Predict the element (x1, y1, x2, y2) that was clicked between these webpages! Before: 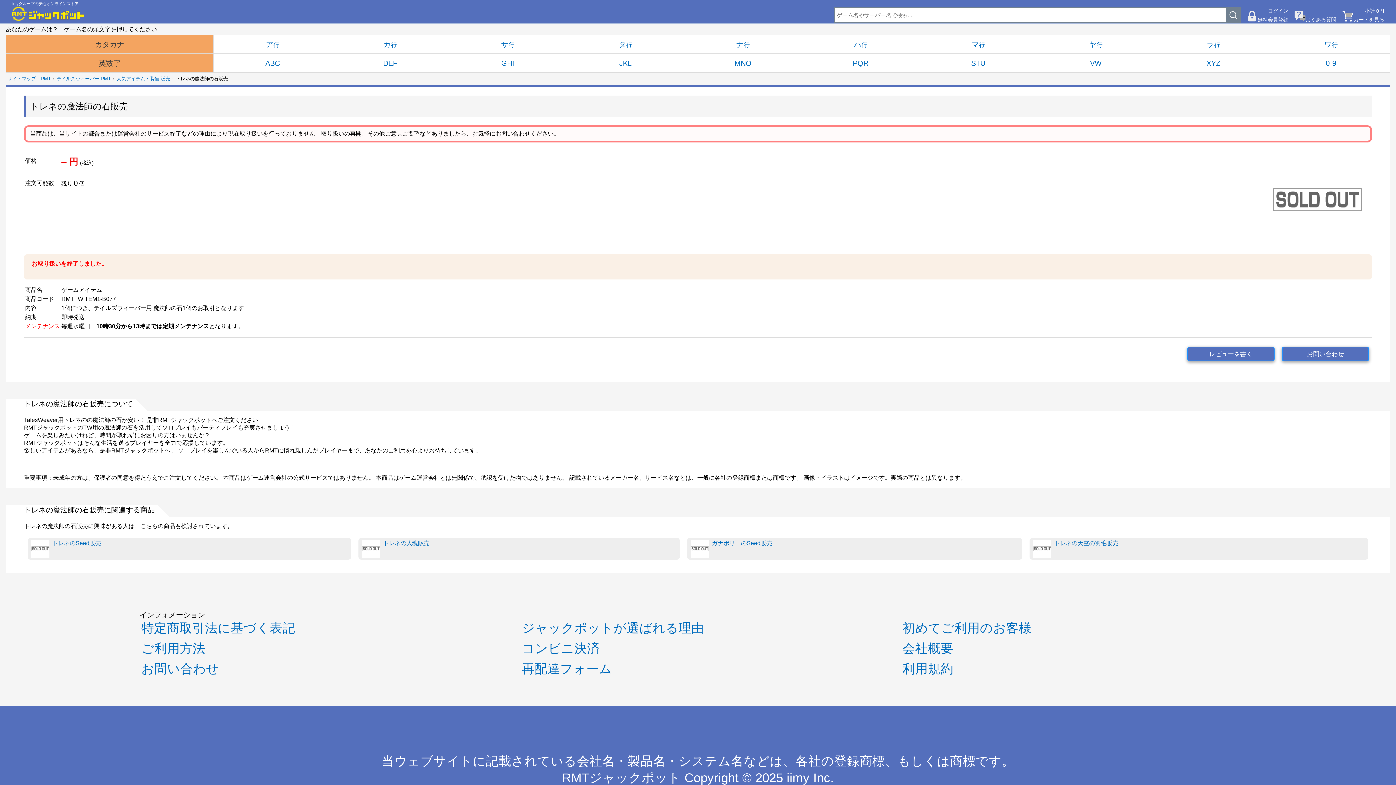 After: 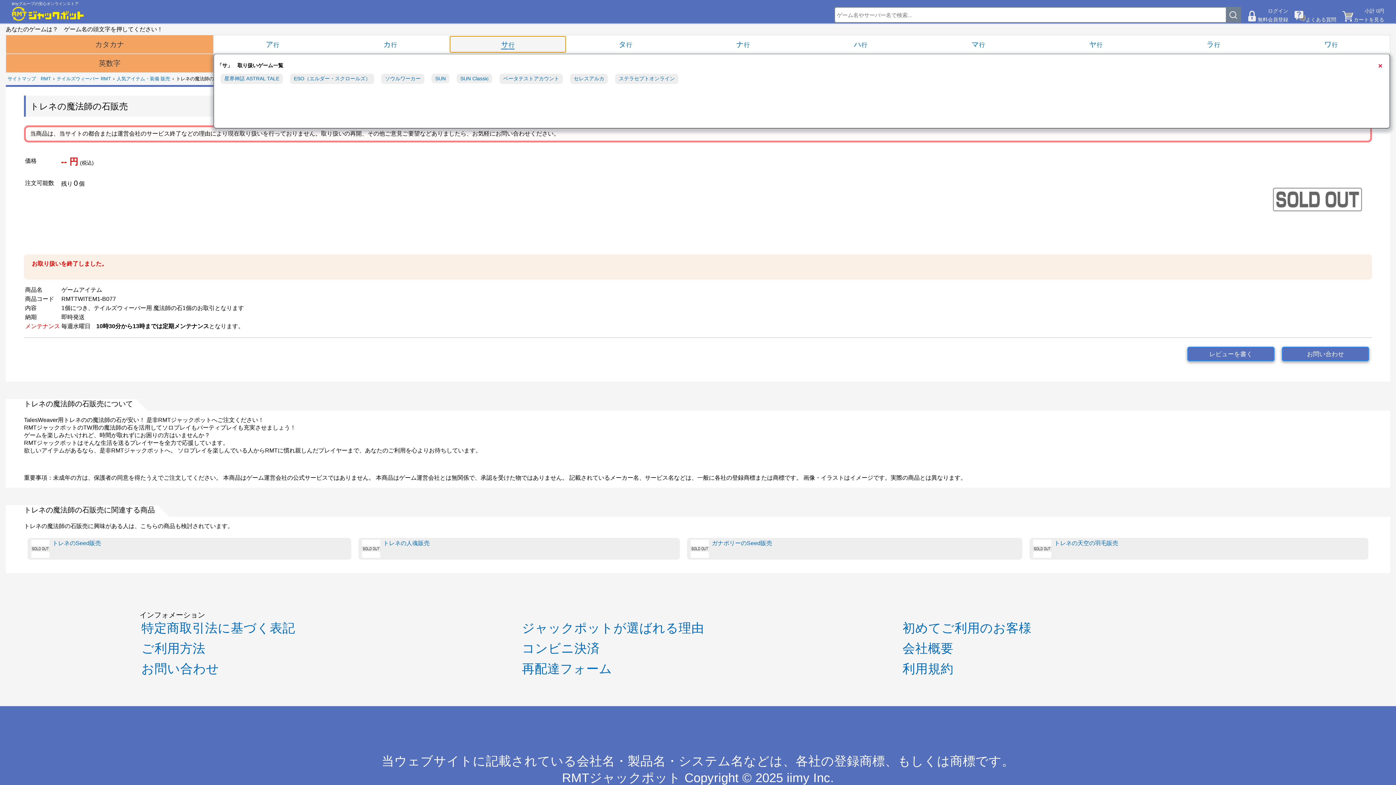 Action: label: サ bbox: (450, 36, 565, 52)